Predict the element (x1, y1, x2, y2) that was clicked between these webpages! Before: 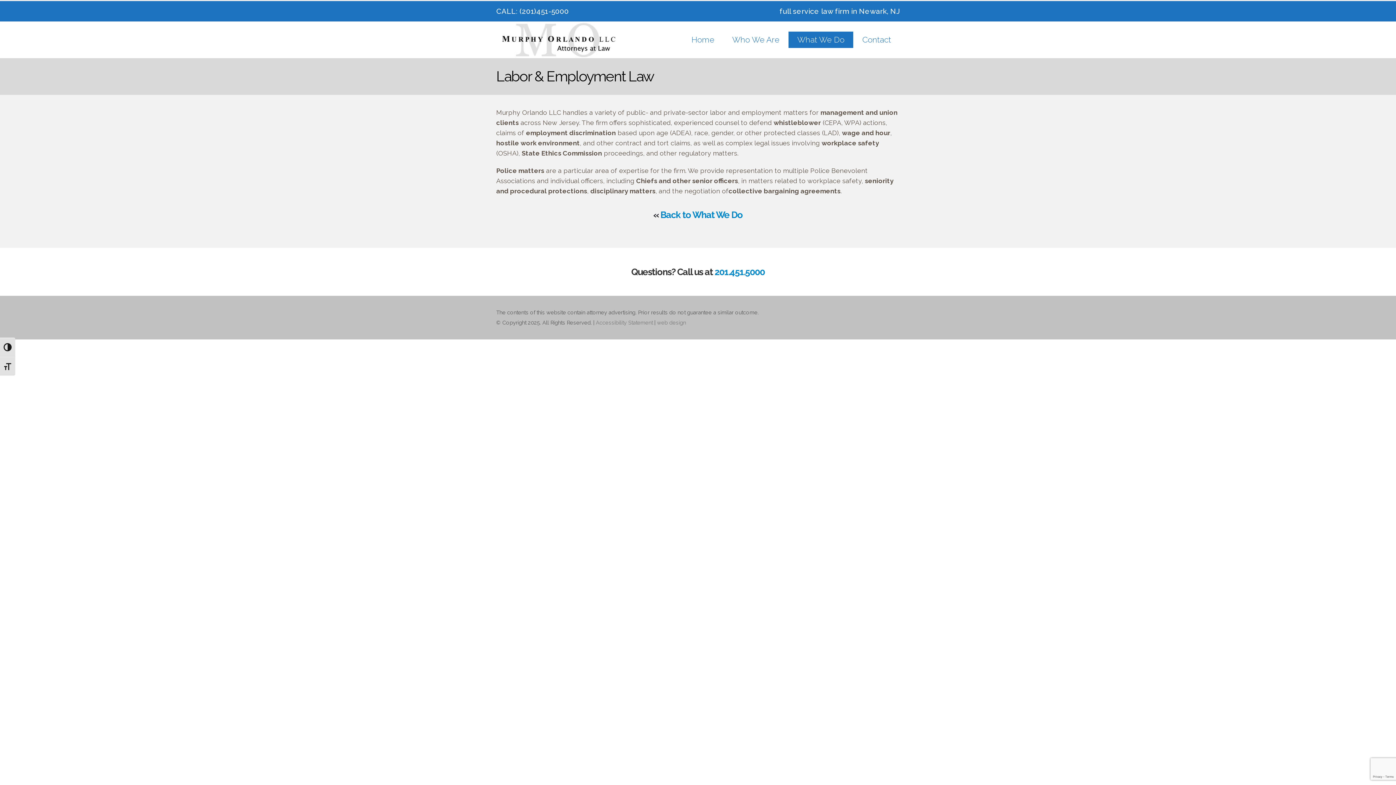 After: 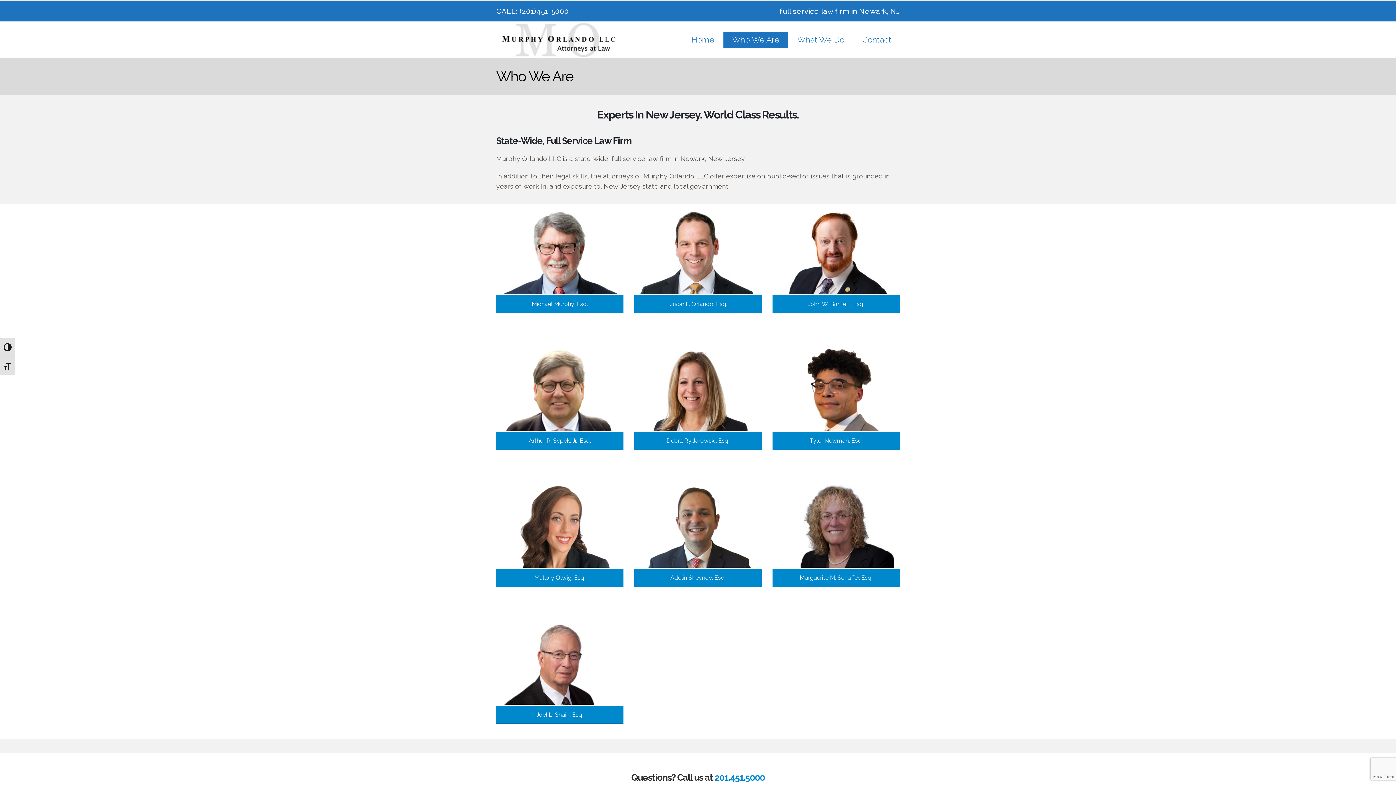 Action: label: Who We Are bbox: (723, 31, 788, 48)